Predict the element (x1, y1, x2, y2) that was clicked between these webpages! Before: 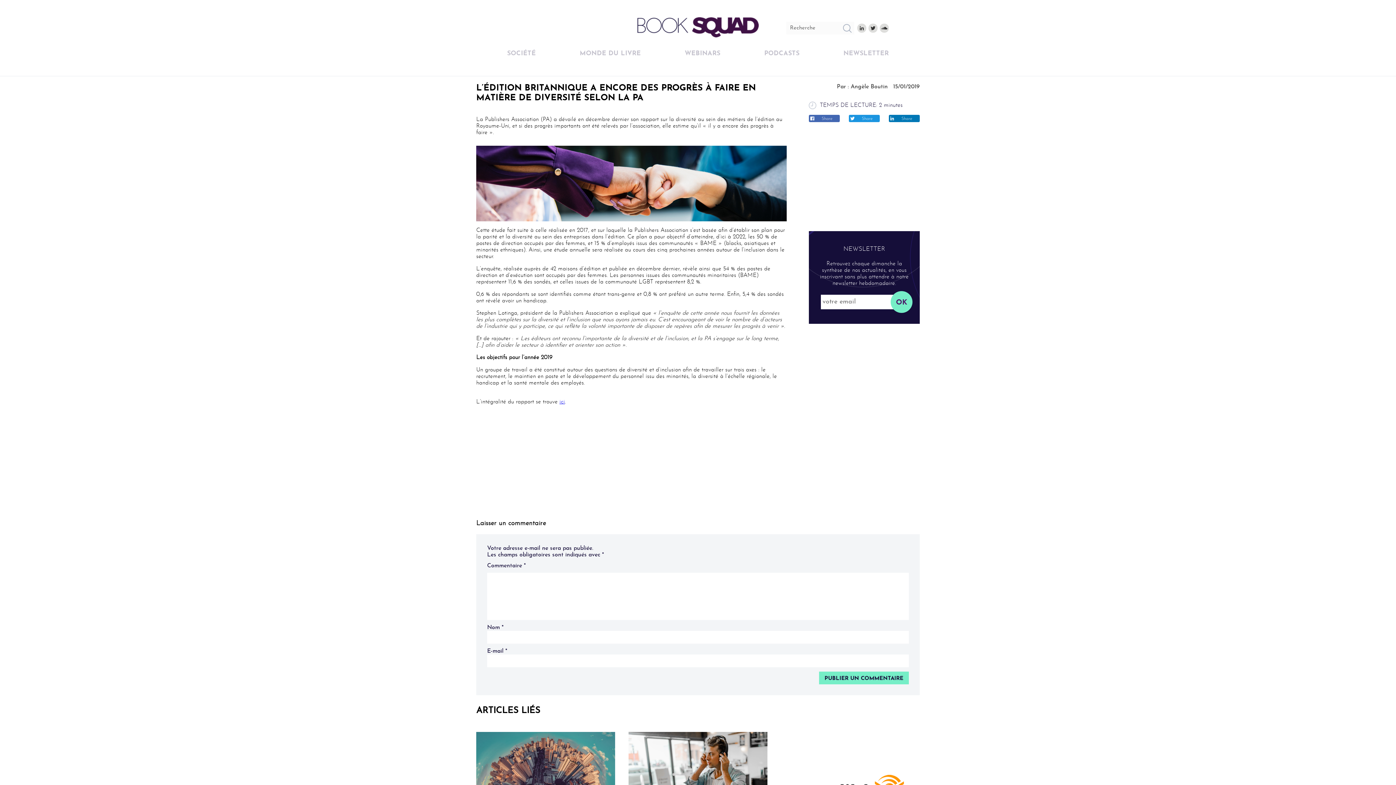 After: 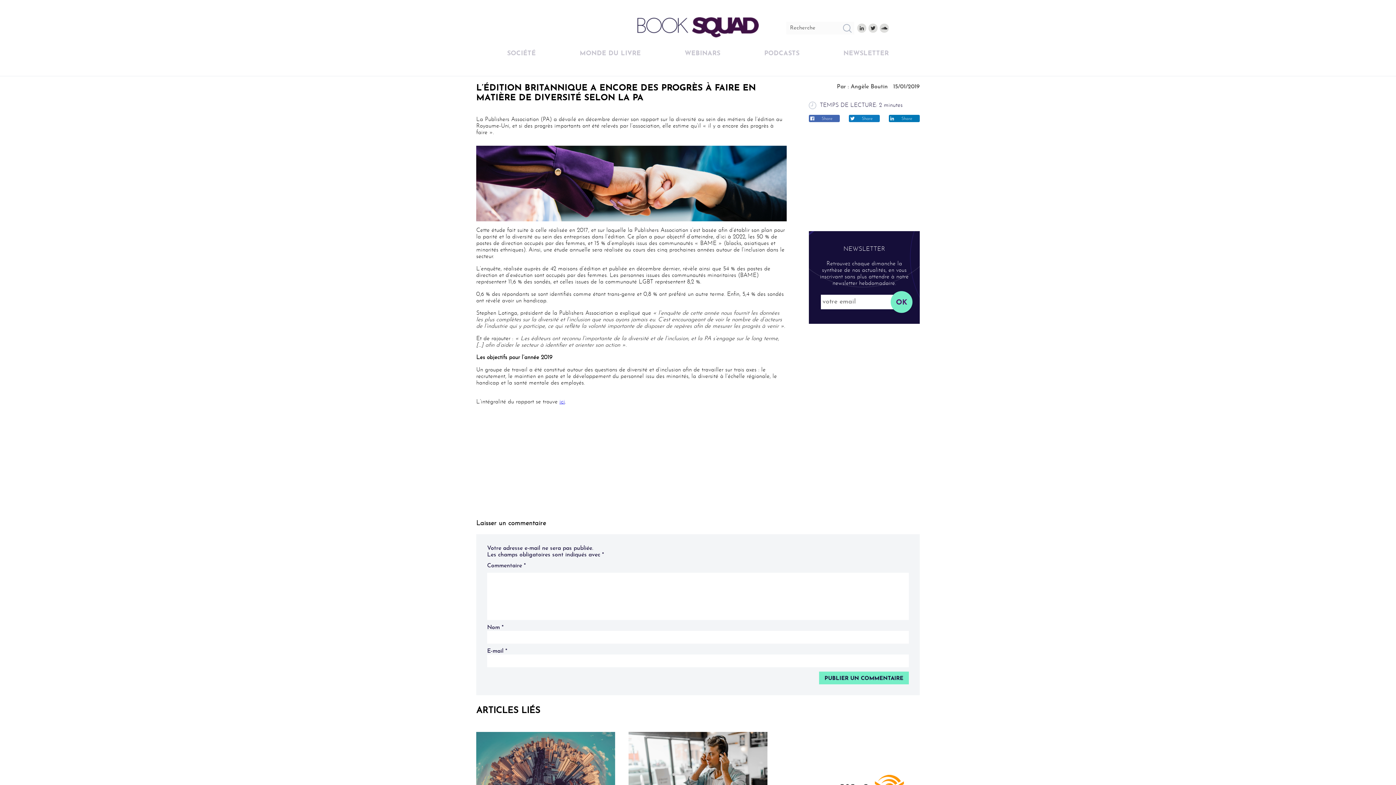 Action: label: Share bbox: (849, 114, 880, 122)